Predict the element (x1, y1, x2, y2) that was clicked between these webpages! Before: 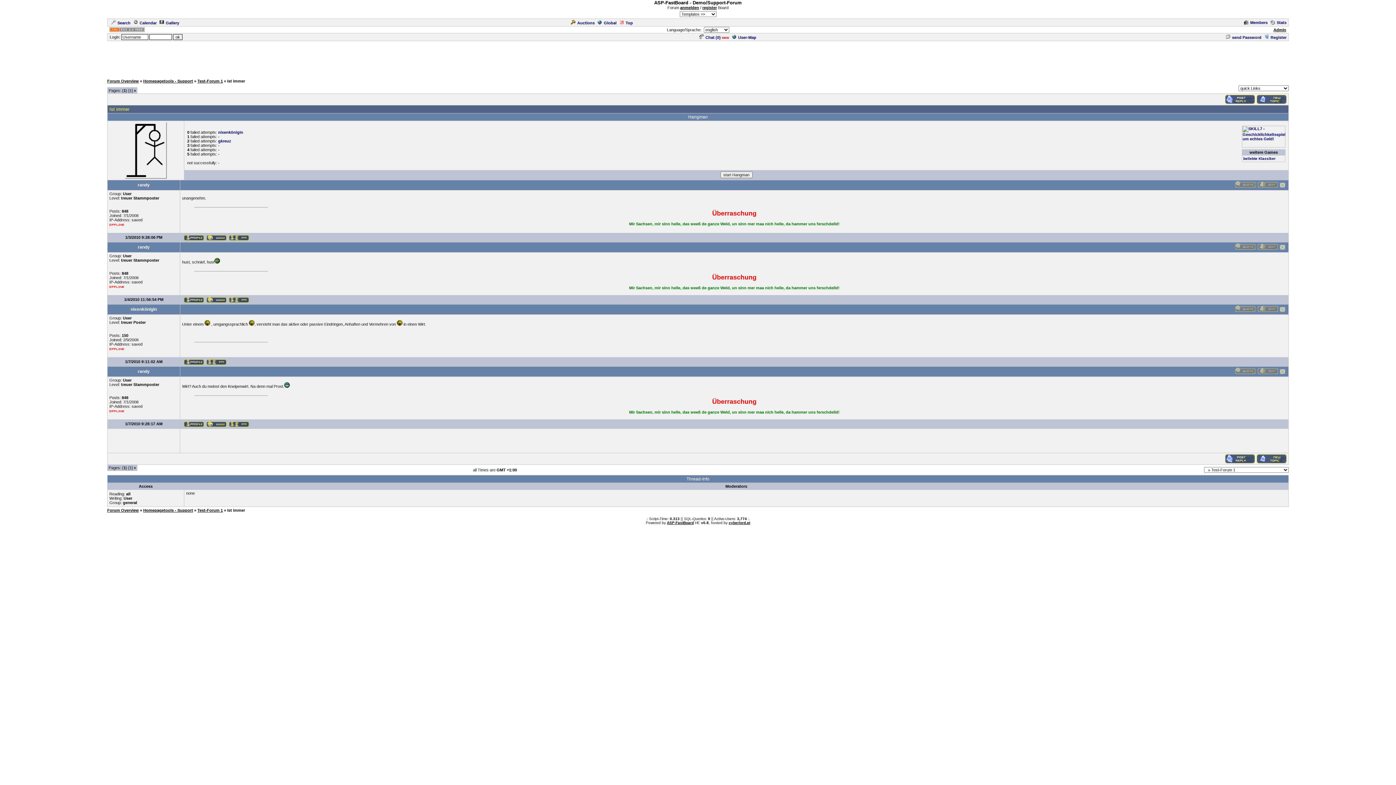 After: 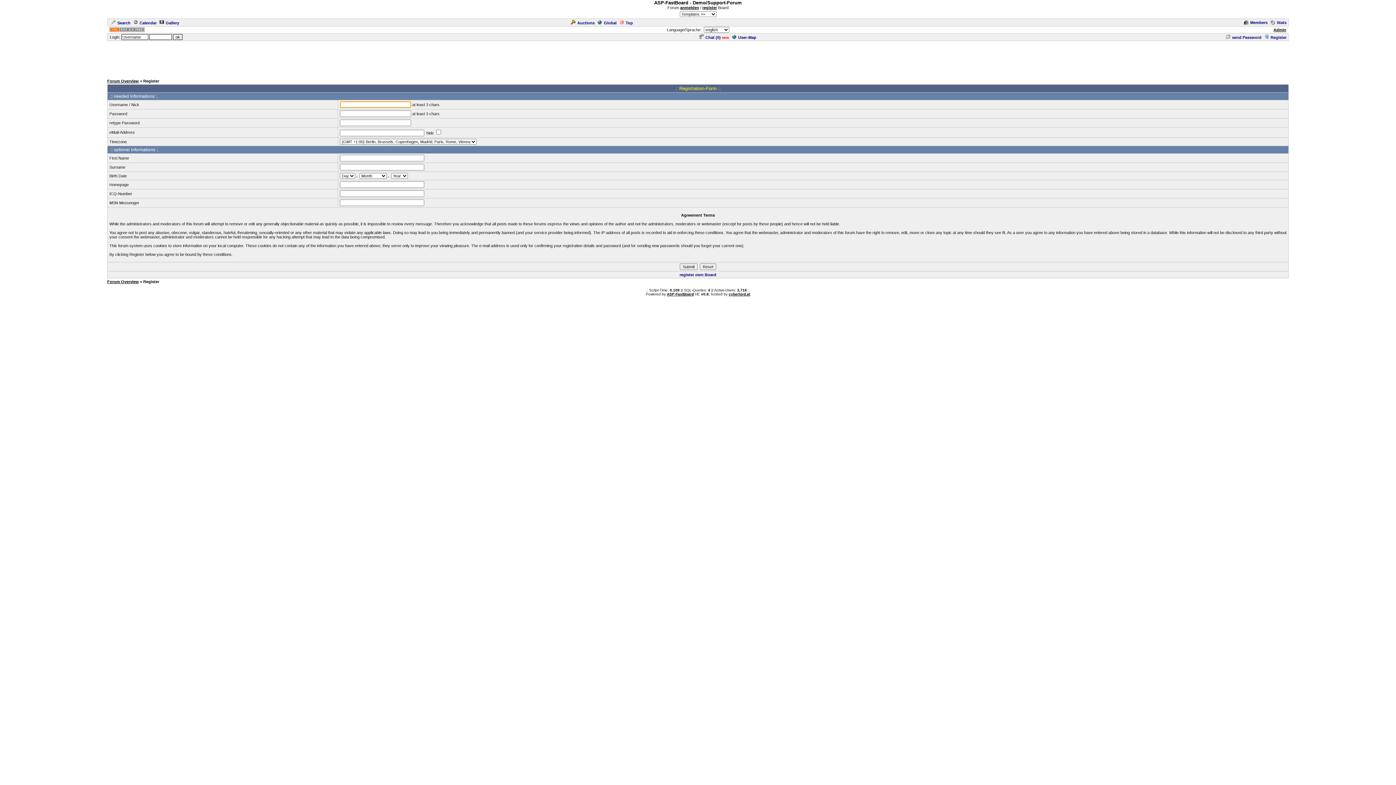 Action: bbox: (1262, 35, 1286, 39) label: Register